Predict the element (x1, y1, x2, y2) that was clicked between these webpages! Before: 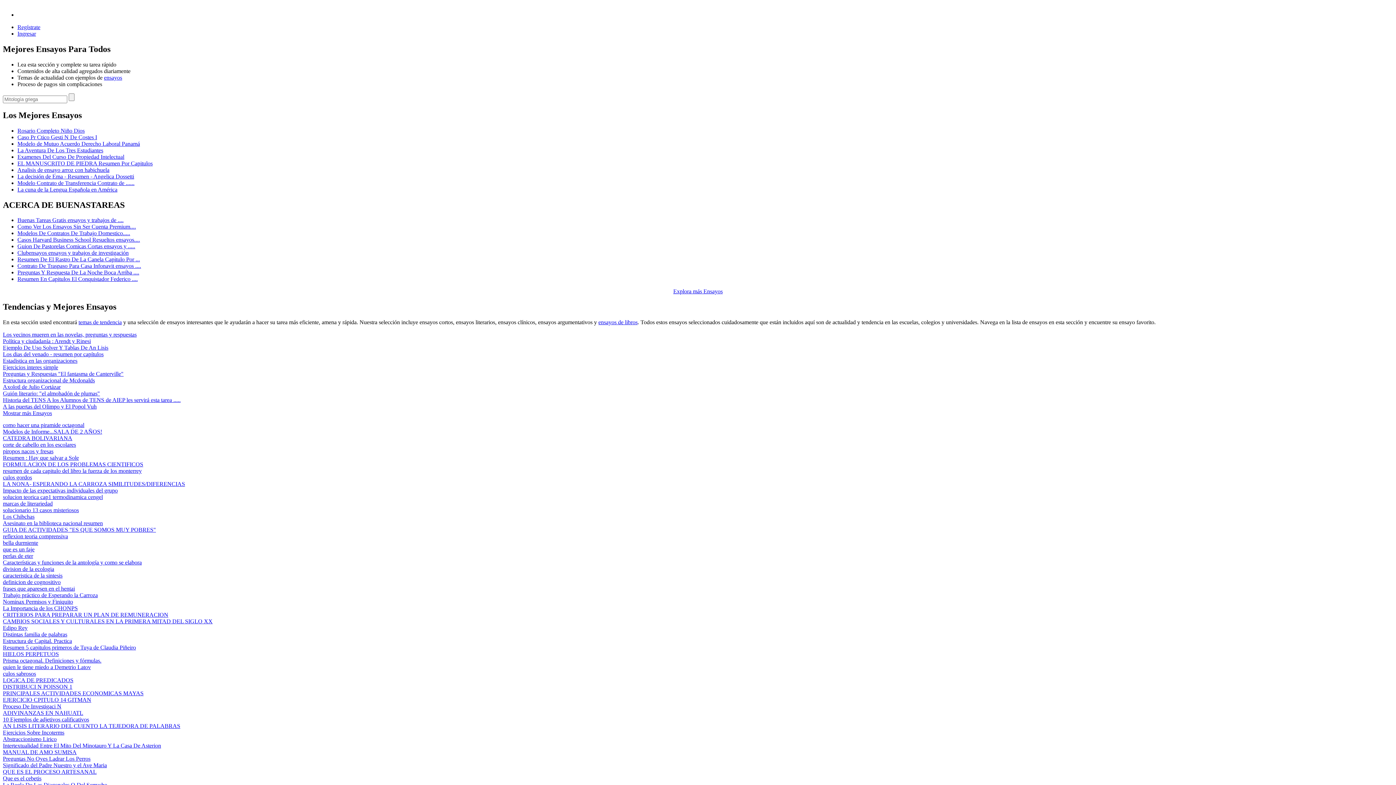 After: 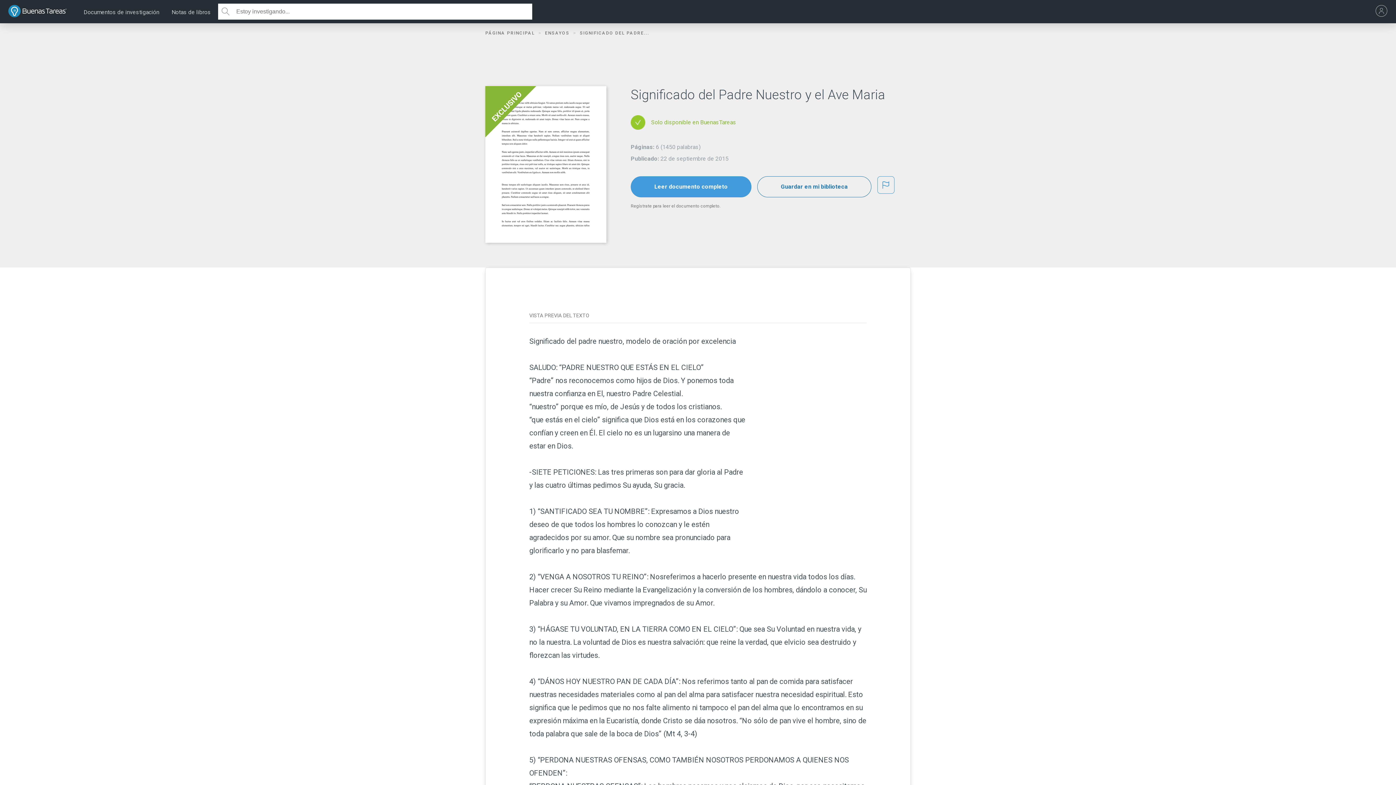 Action: label: Significado del Padre Nuestro y el Ave Maria bbox: (2, 762, 106, 768)